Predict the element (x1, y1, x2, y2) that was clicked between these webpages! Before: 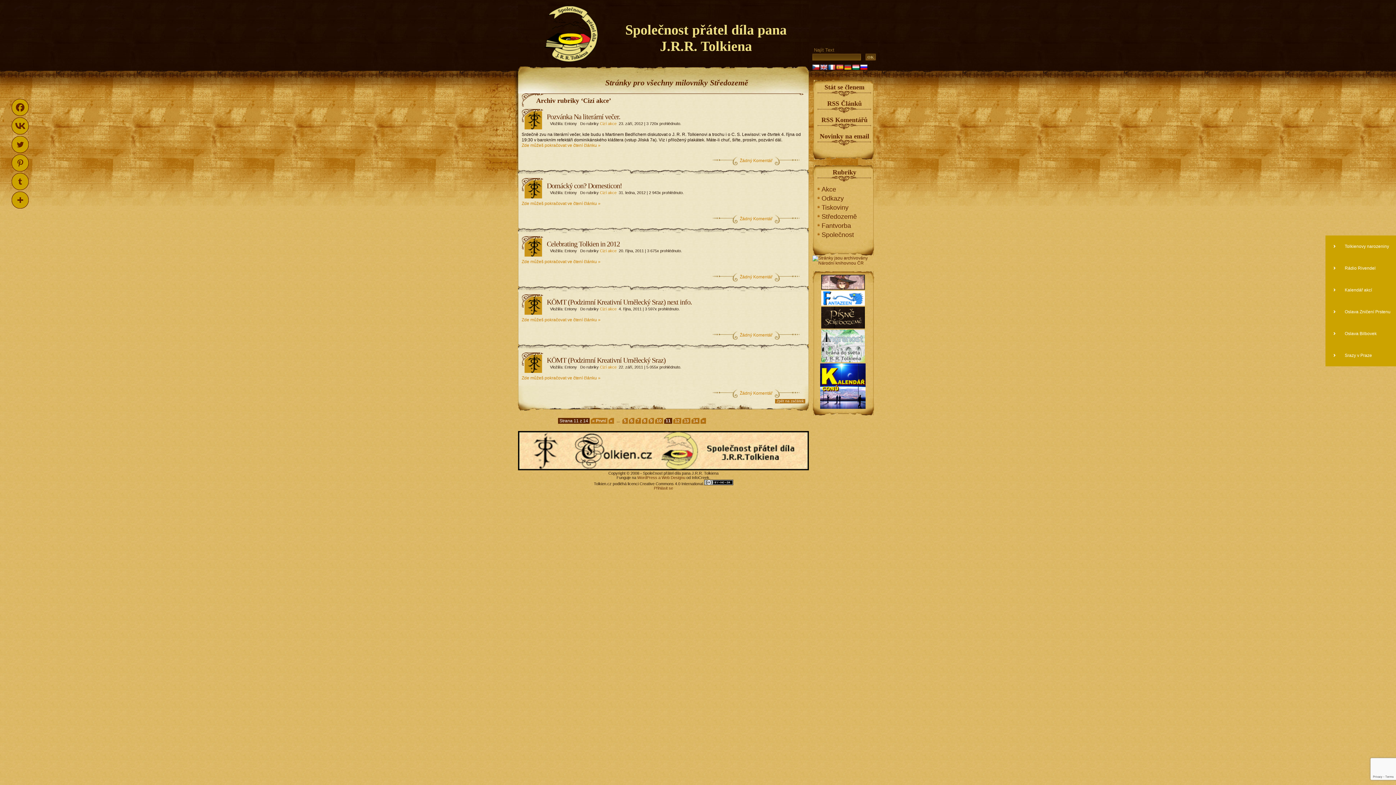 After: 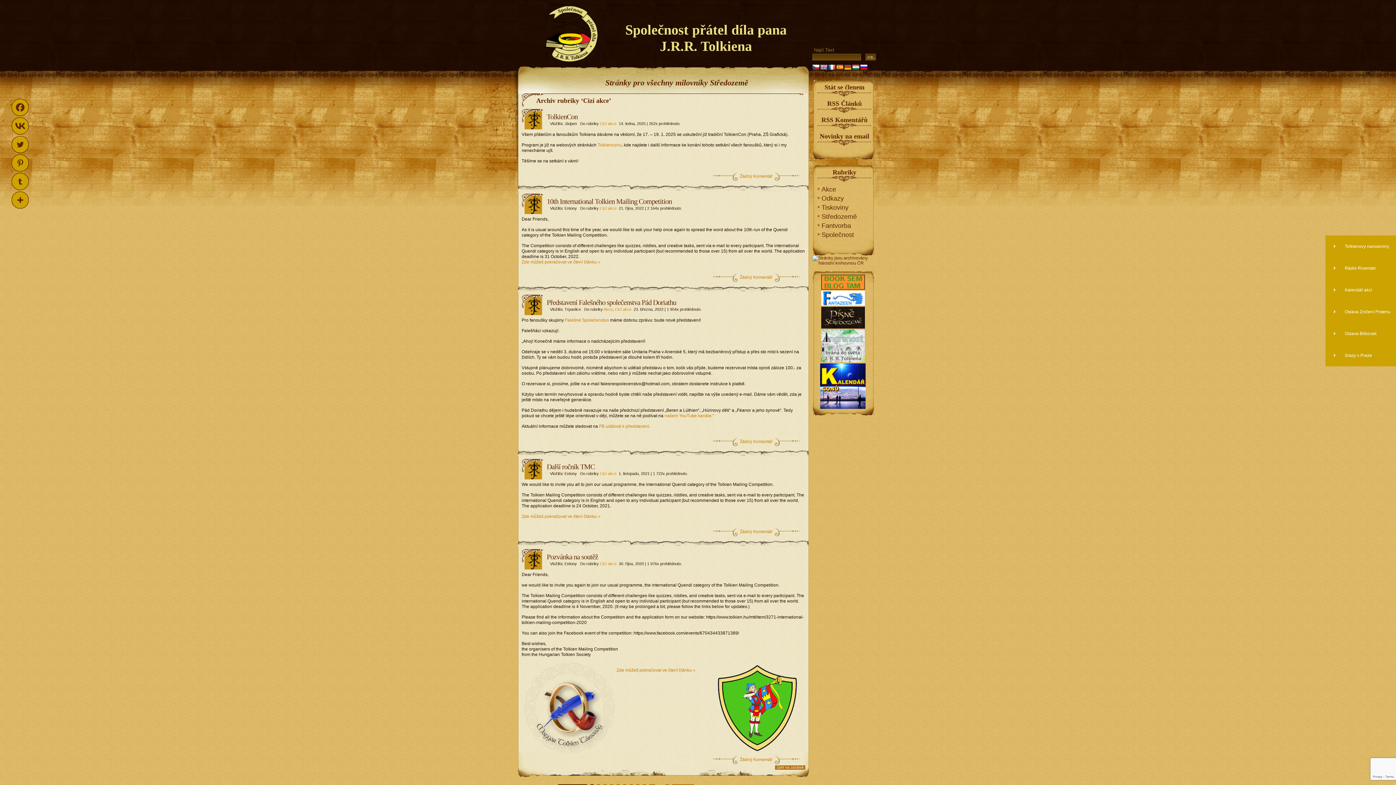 Action: bbox: (590, 418, 607, 424) label: First Page